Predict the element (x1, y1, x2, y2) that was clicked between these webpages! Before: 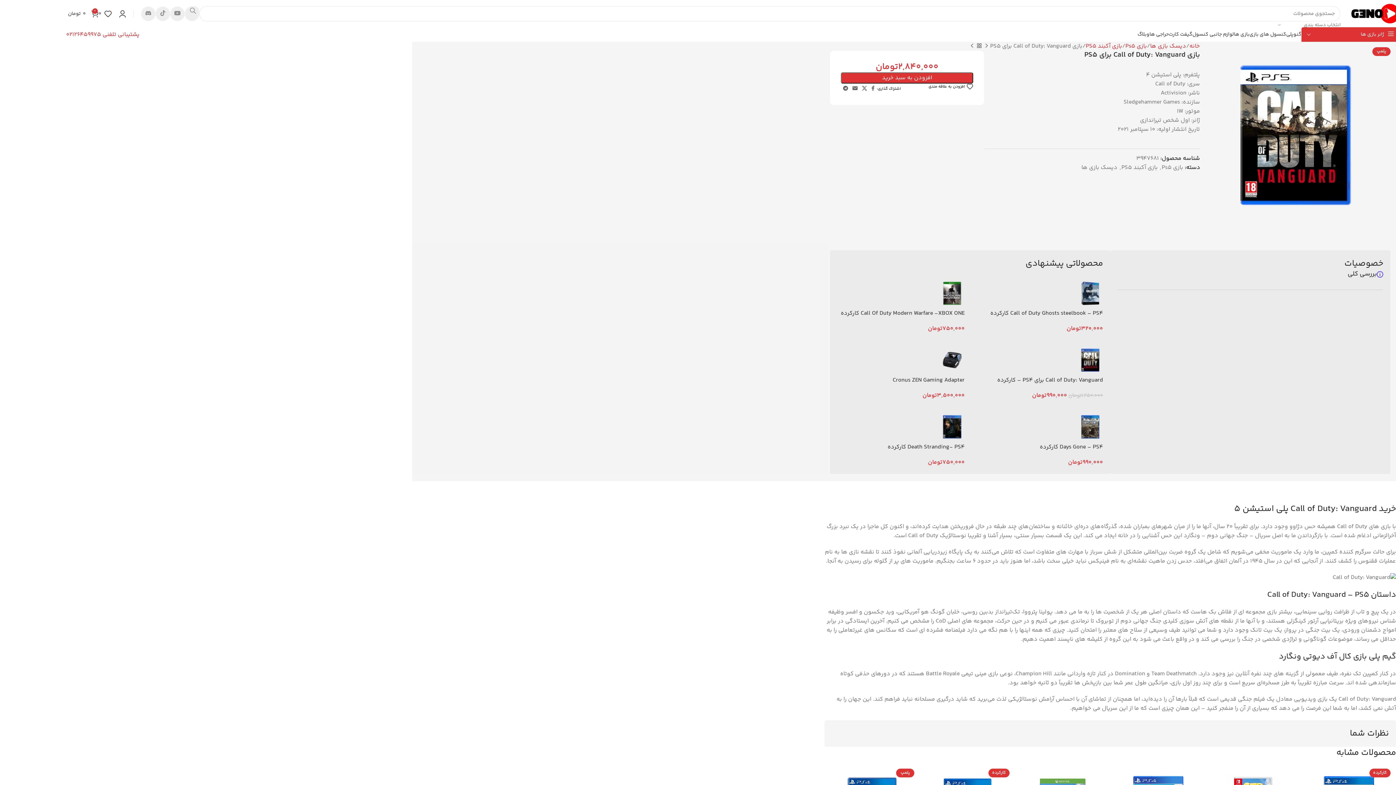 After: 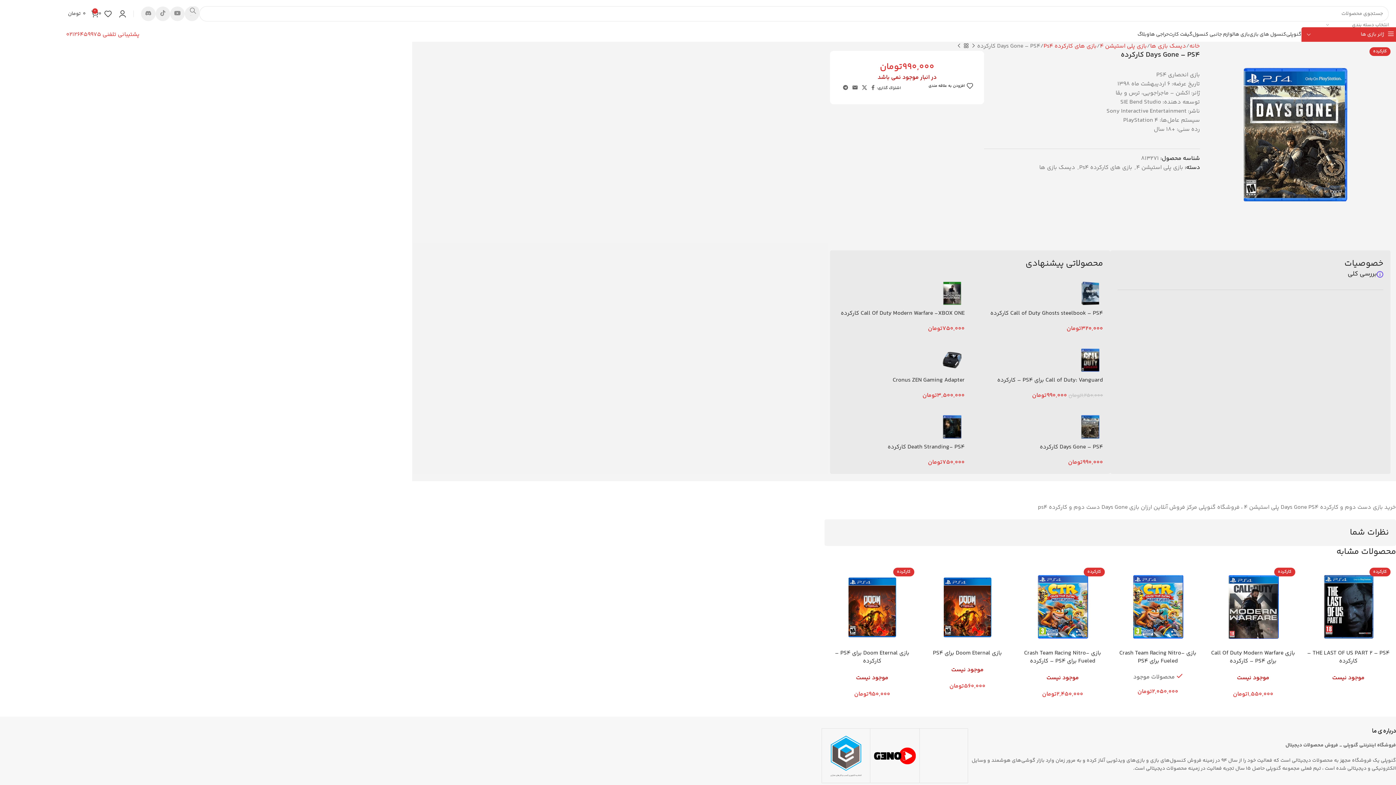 Action: bbox: (1039, 411, 1103, 443)